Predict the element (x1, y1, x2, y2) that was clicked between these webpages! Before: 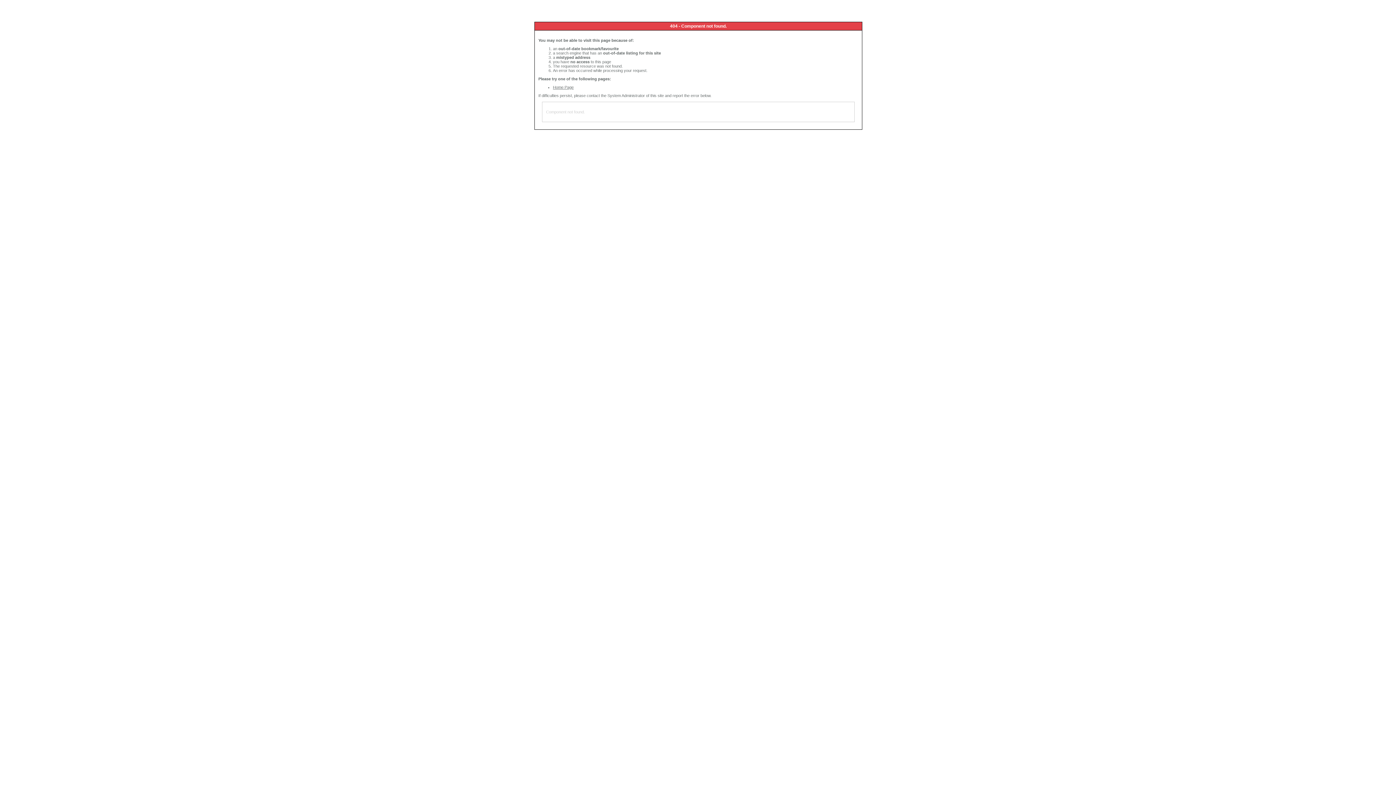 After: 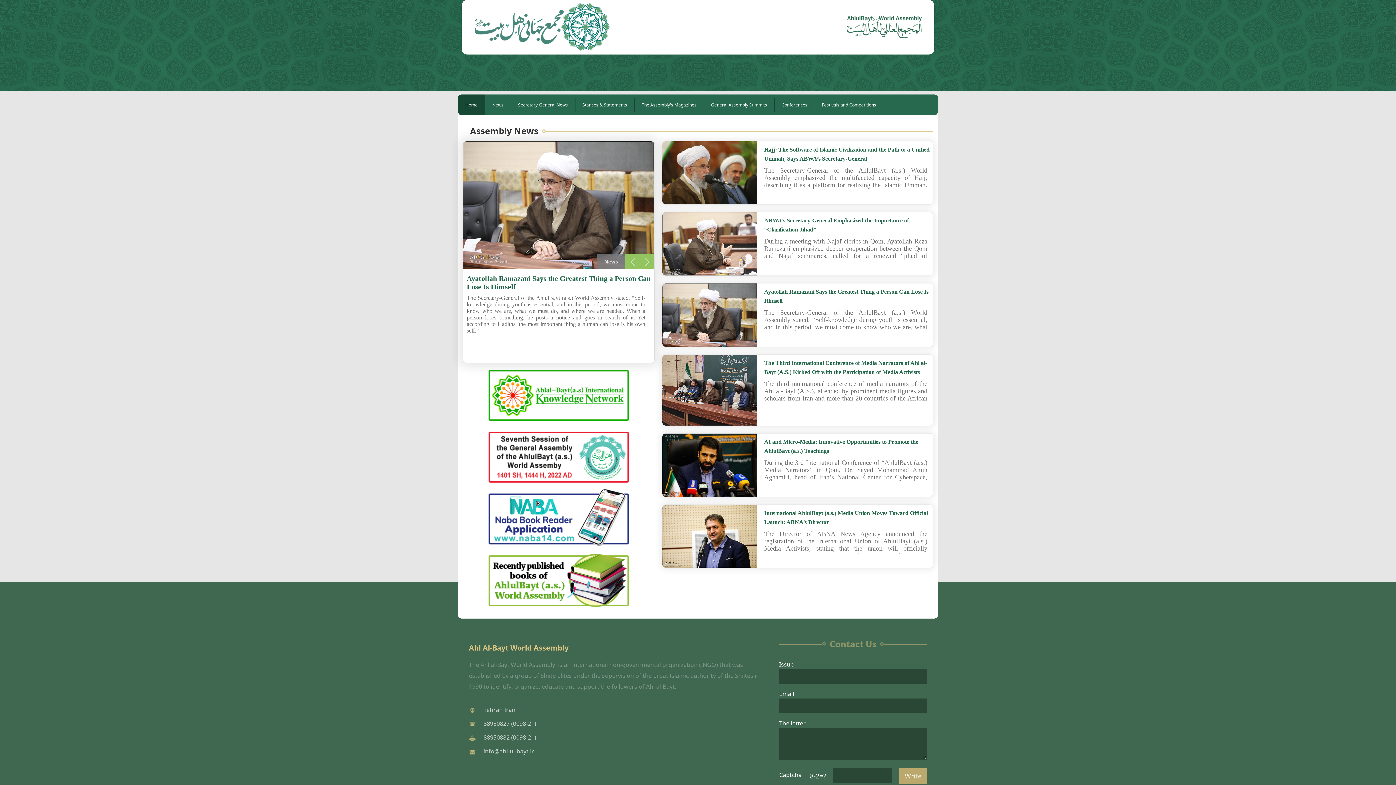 Action: label: Home Page bbox: (553, 85, 573, 89)